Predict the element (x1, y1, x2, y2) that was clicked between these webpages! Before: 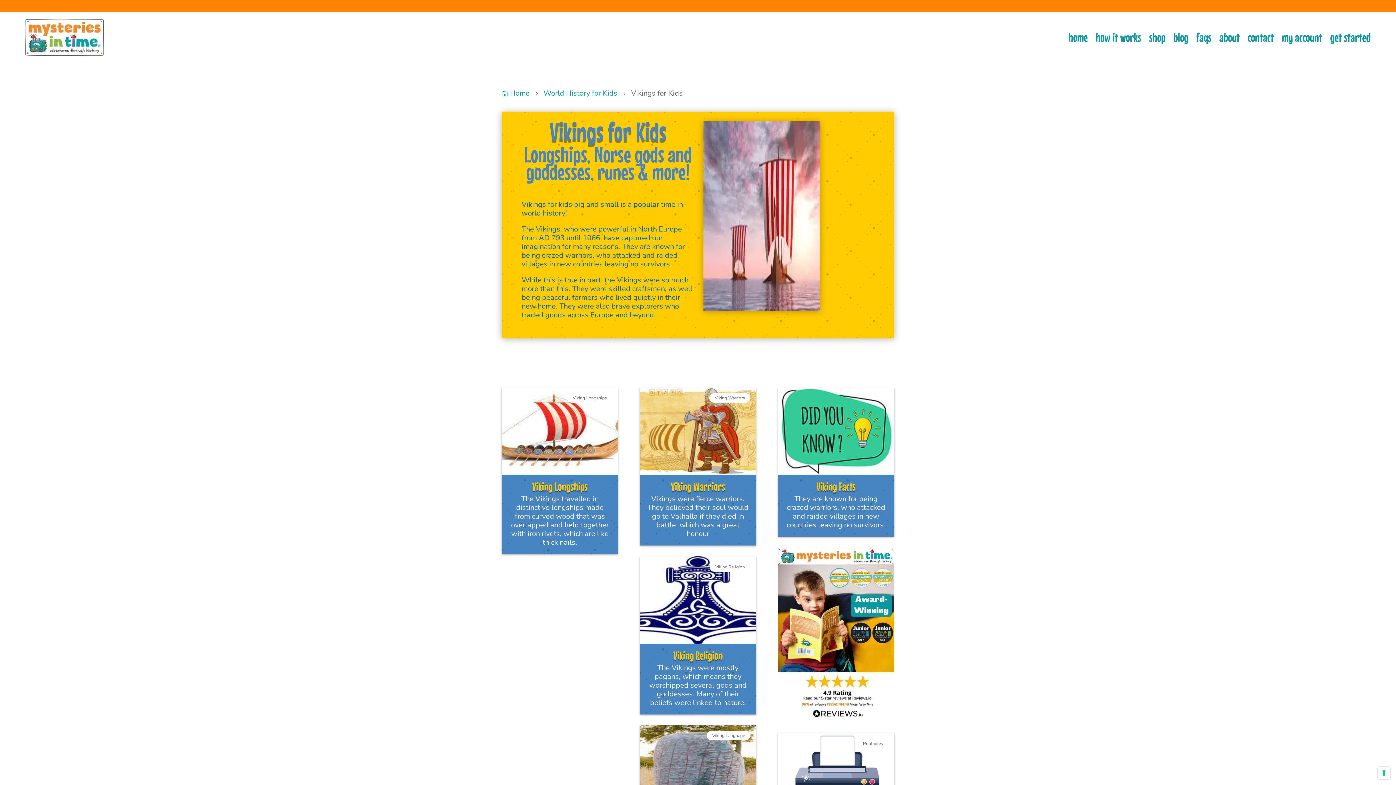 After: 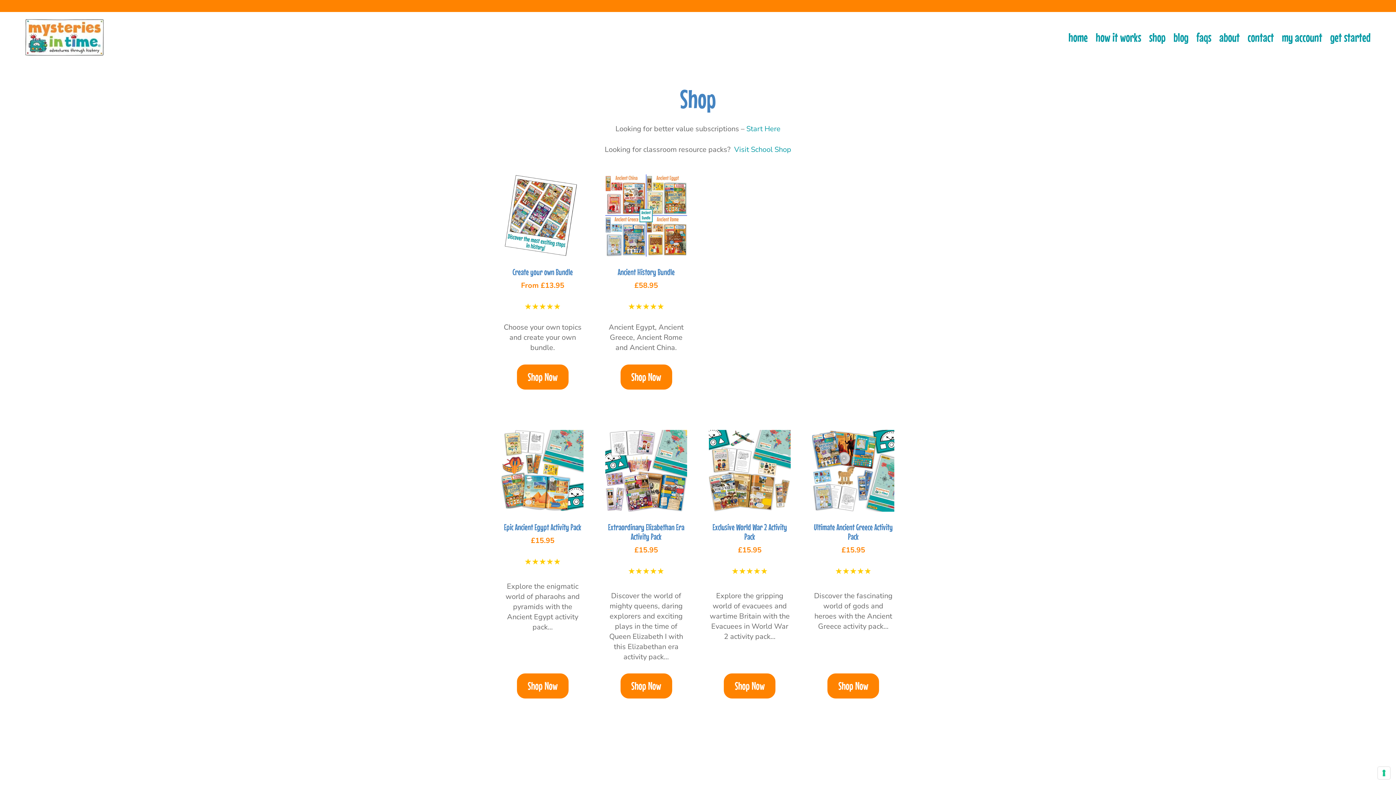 Action: label: shop bbox: (1149, 15, 1165, 59)